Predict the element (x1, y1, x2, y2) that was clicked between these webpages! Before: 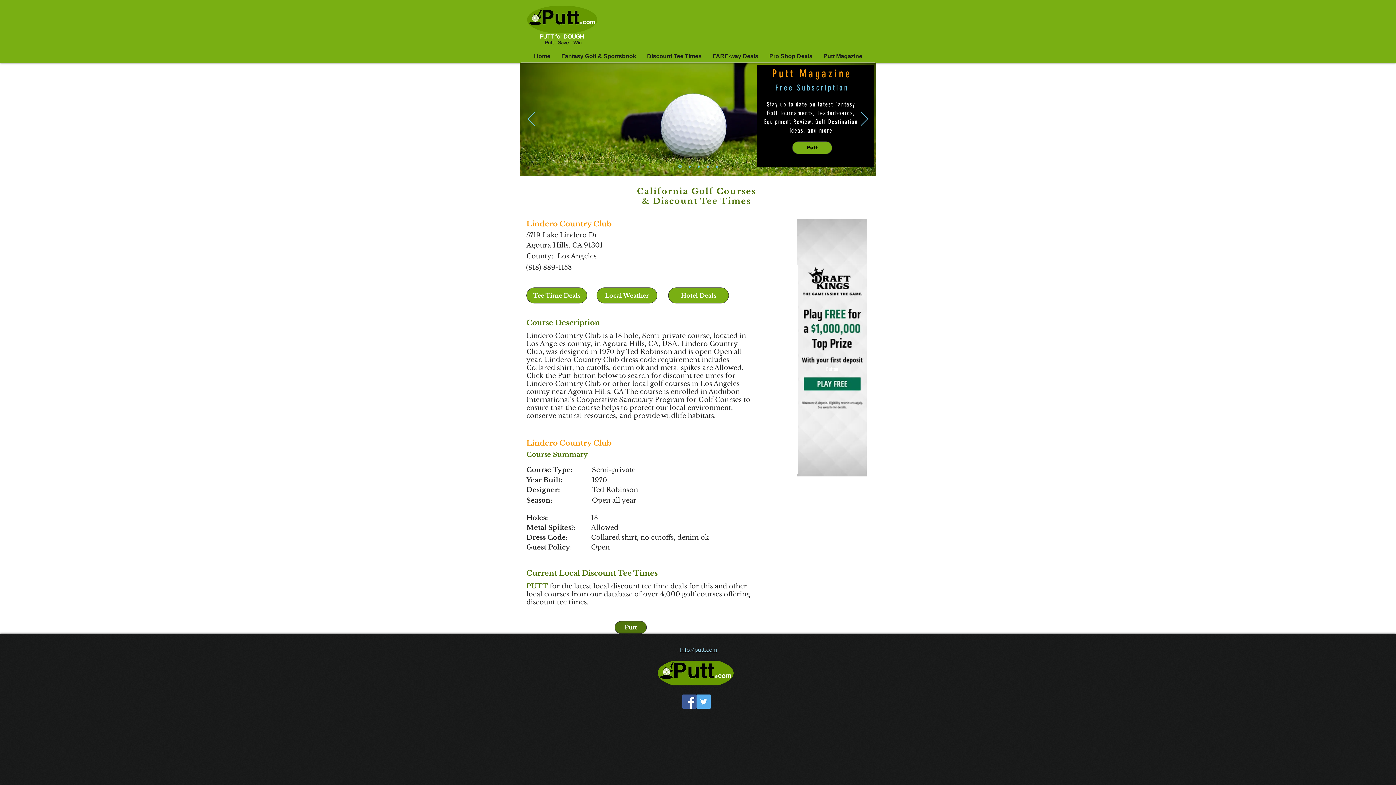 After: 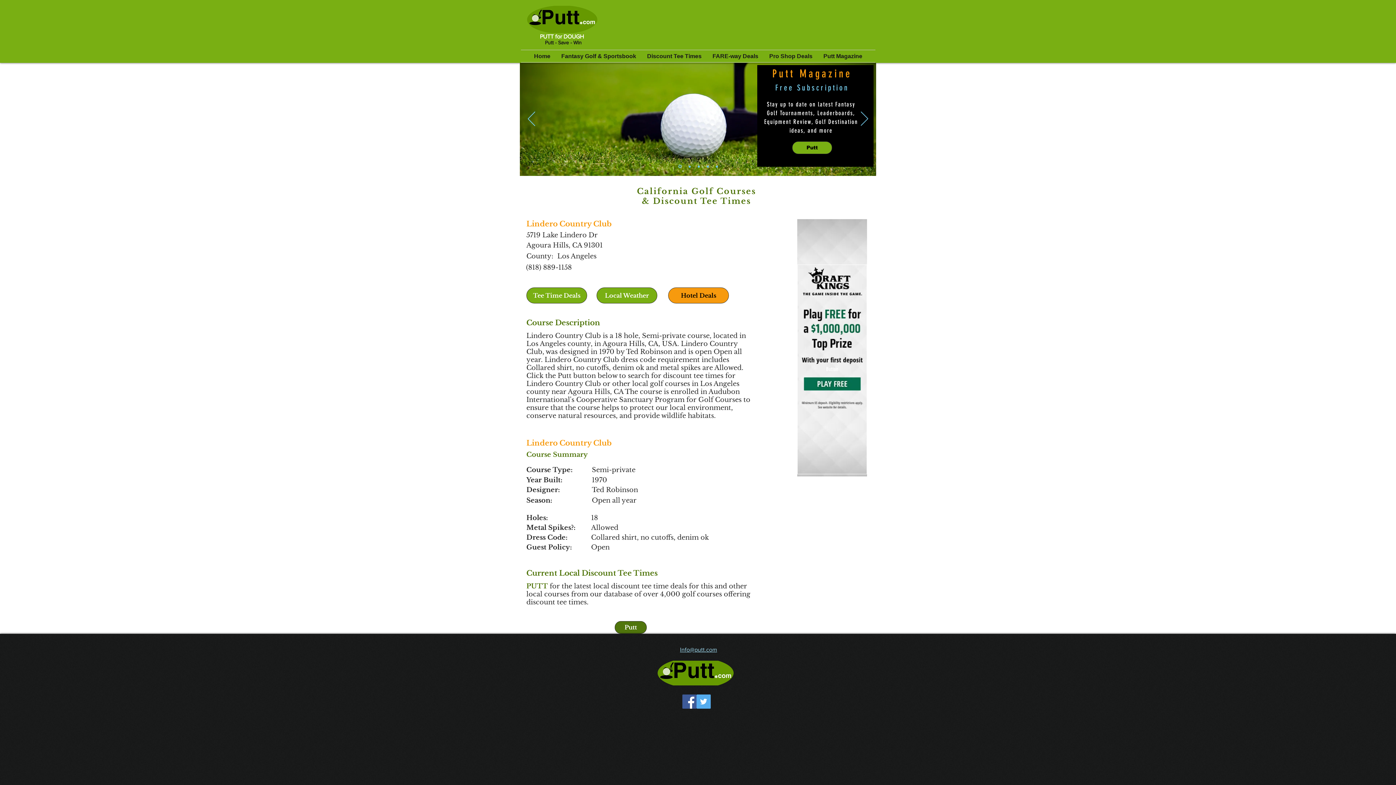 Action: label: Hotel Deals bbox: (668, 287, 729, 303)